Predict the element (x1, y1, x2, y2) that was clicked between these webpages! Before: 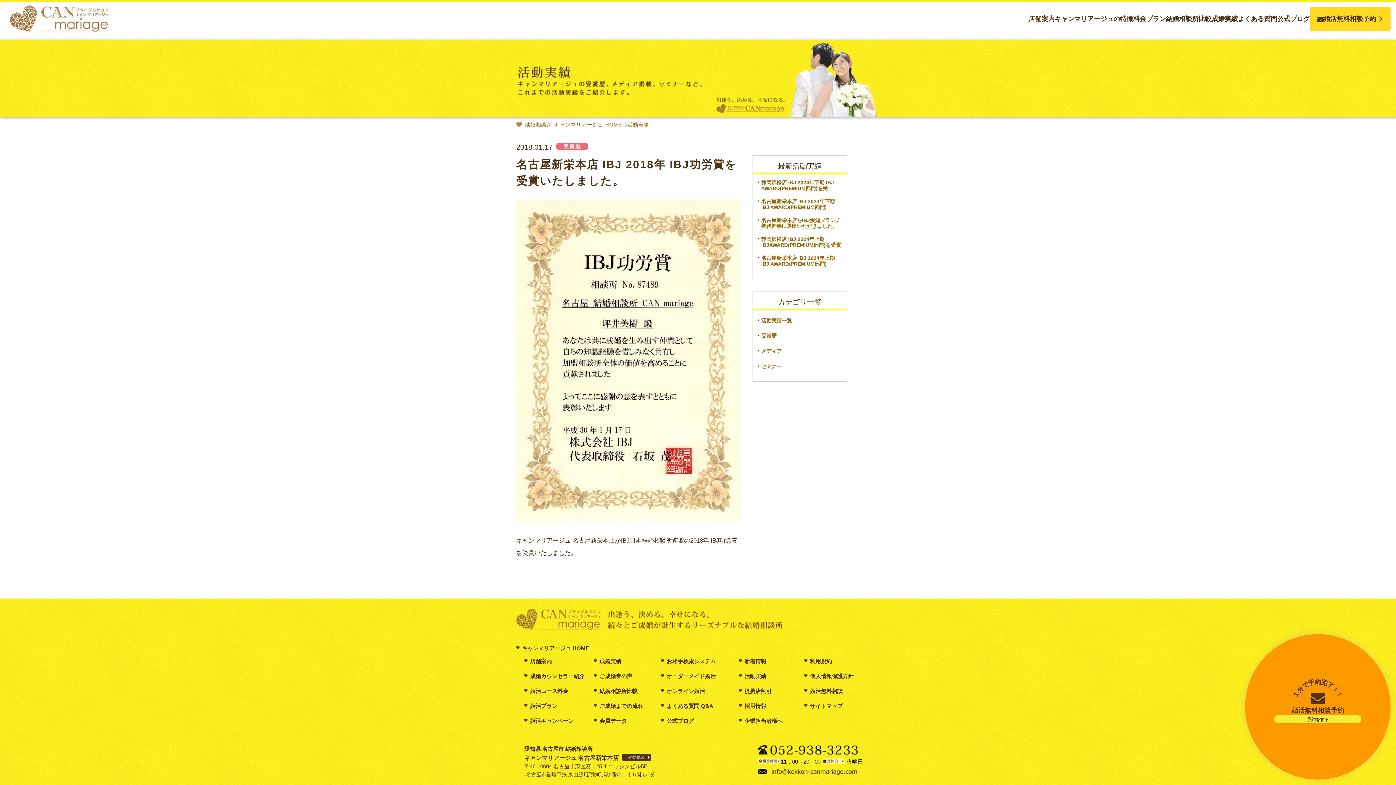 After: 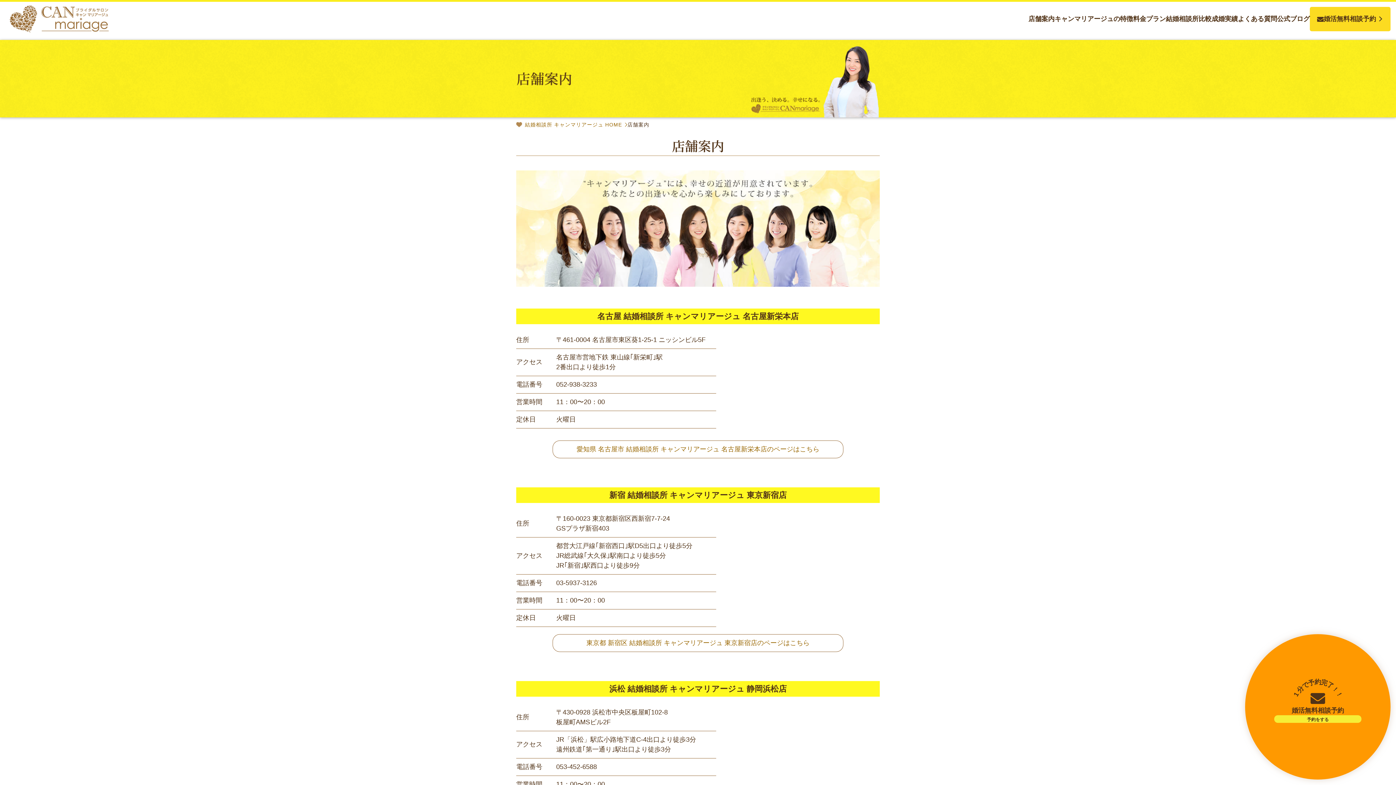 Action: bbox: (1028, 6, 1054, 30) label: 店舗案内